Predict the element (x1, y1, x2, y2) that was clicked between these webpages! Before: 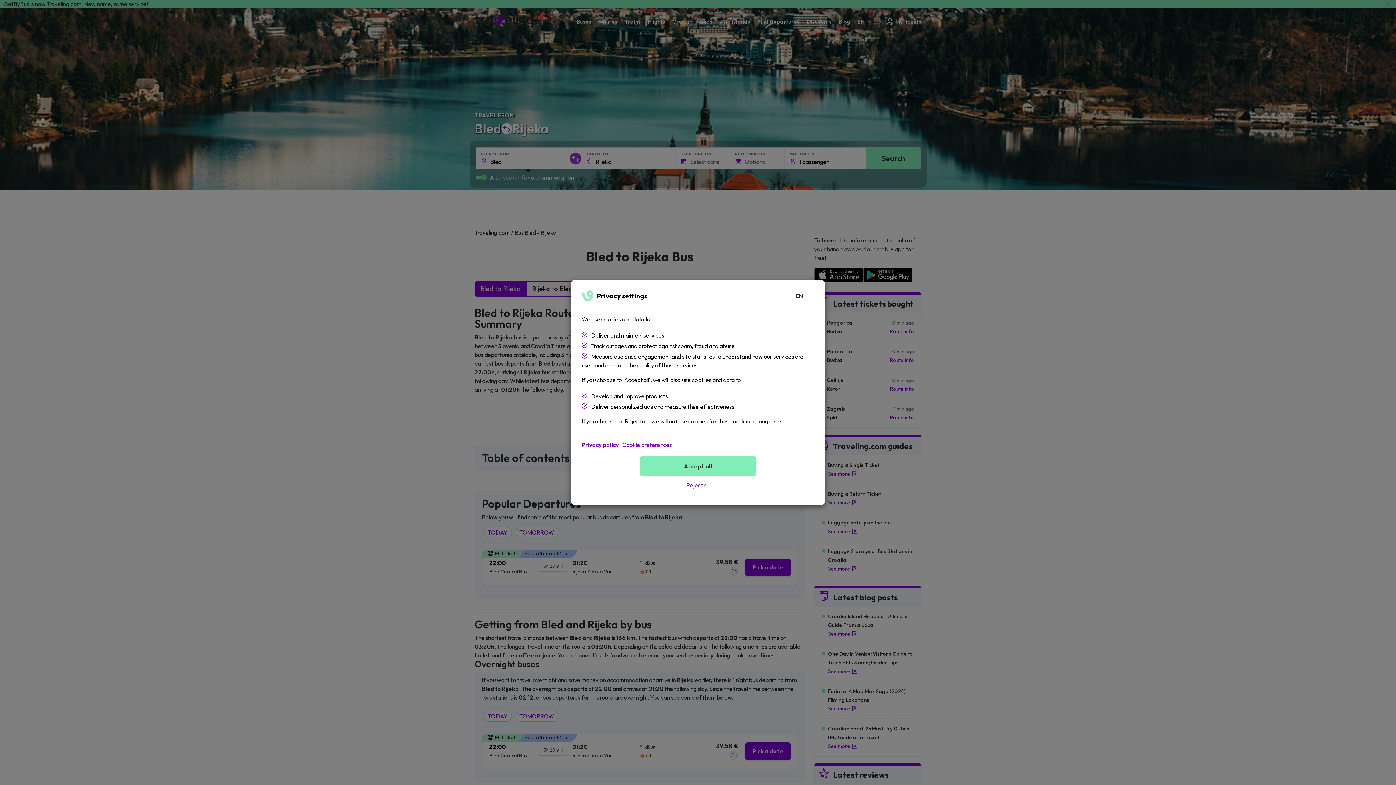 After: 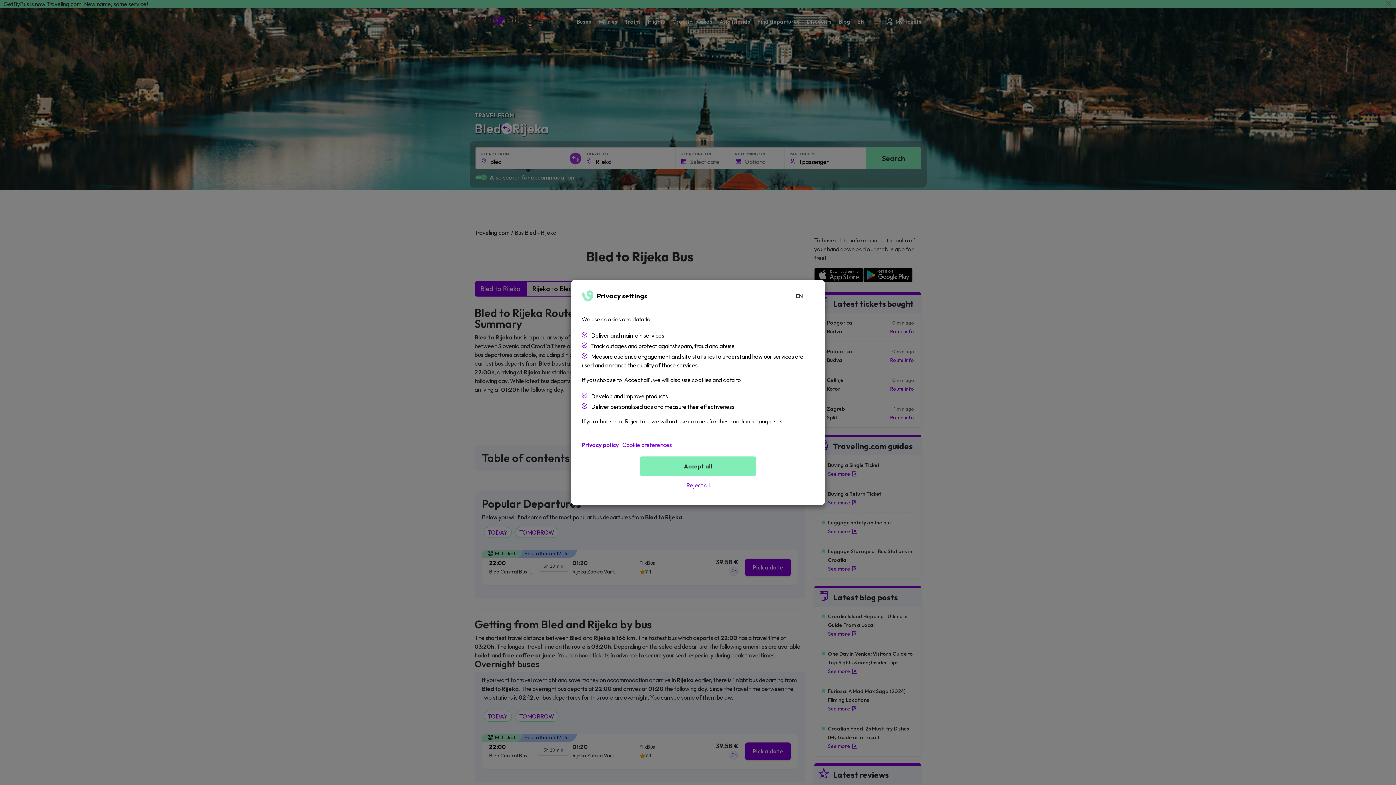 Action: label: Privacy policy bbox: (581, 440, 618, 449)